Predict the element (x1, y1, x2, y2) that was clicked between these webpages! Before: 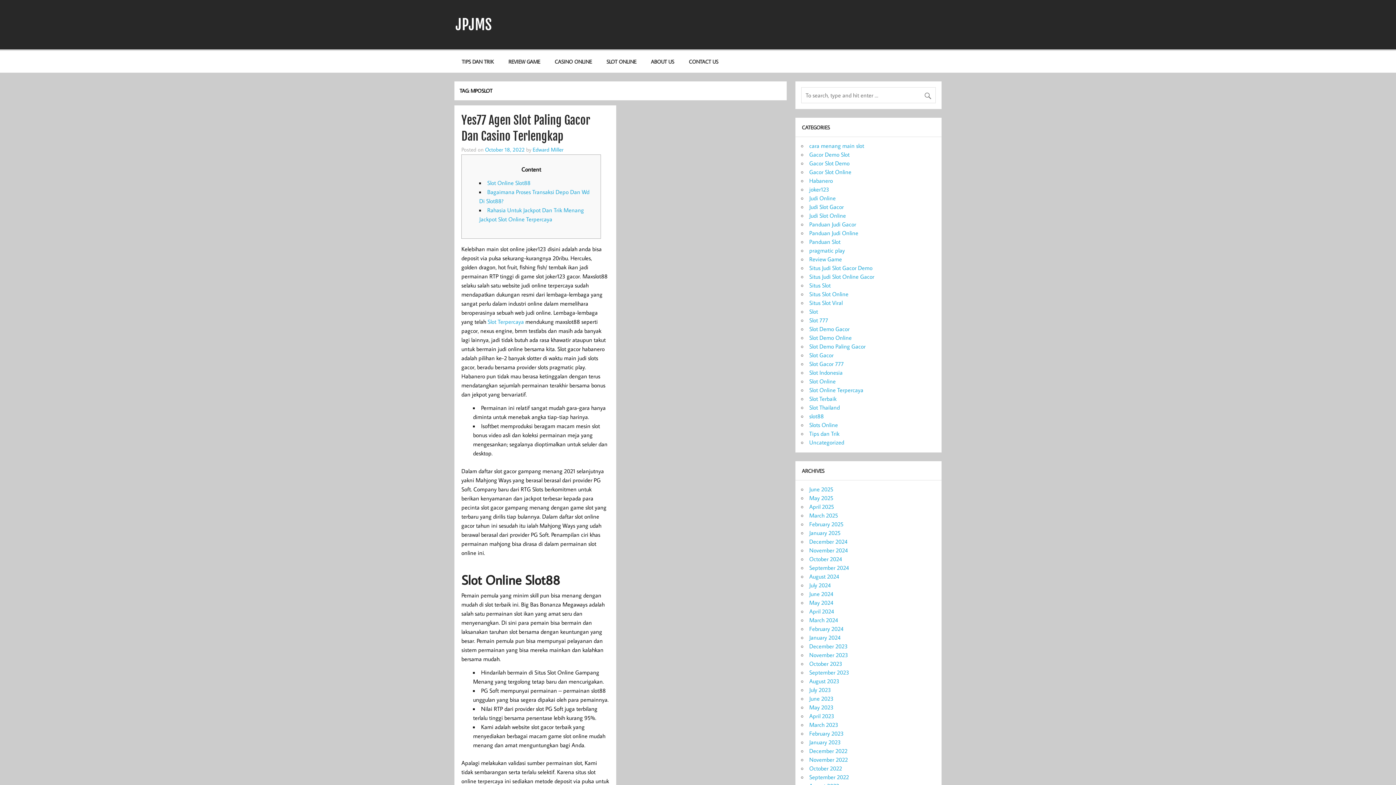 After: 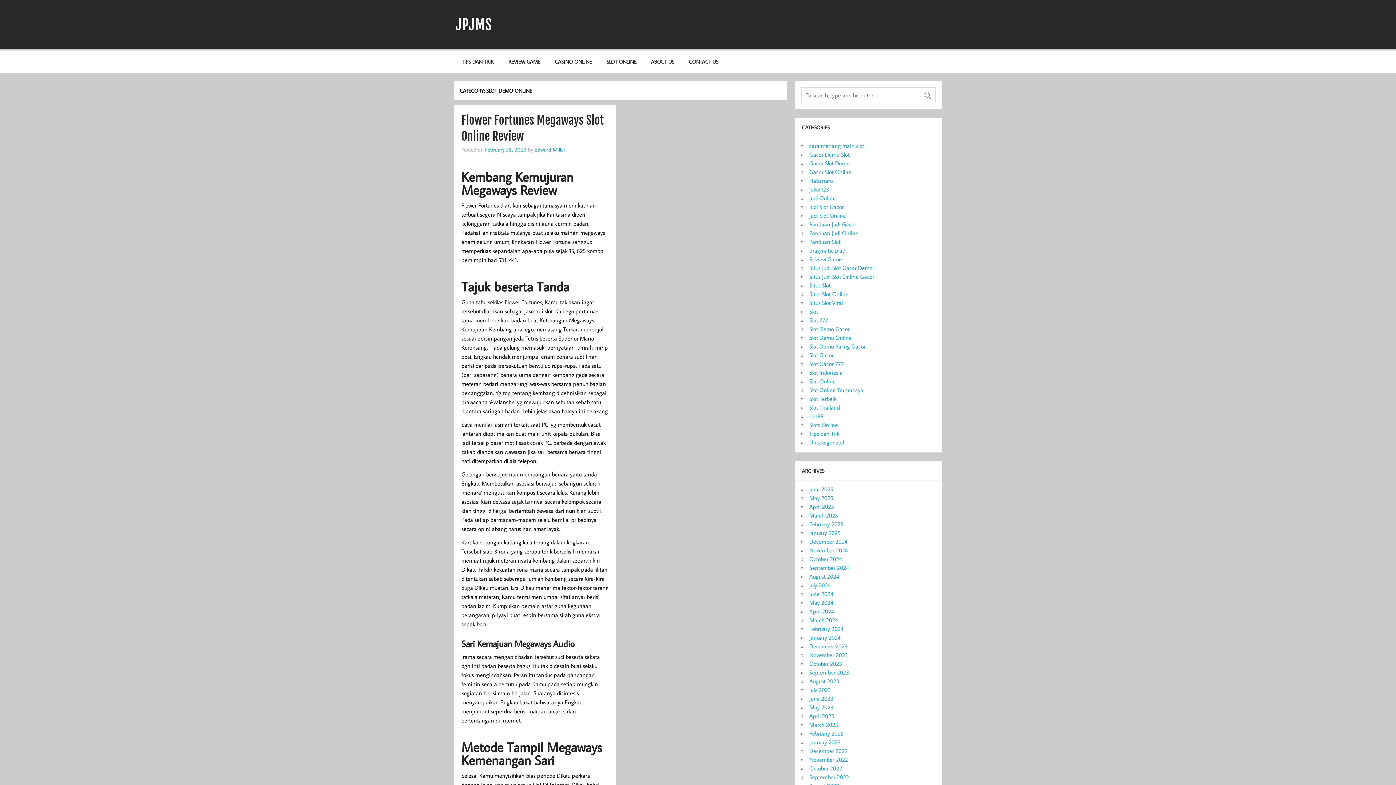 Action: bbox: (809, 334, 852, 341) label: Slot Demo Online